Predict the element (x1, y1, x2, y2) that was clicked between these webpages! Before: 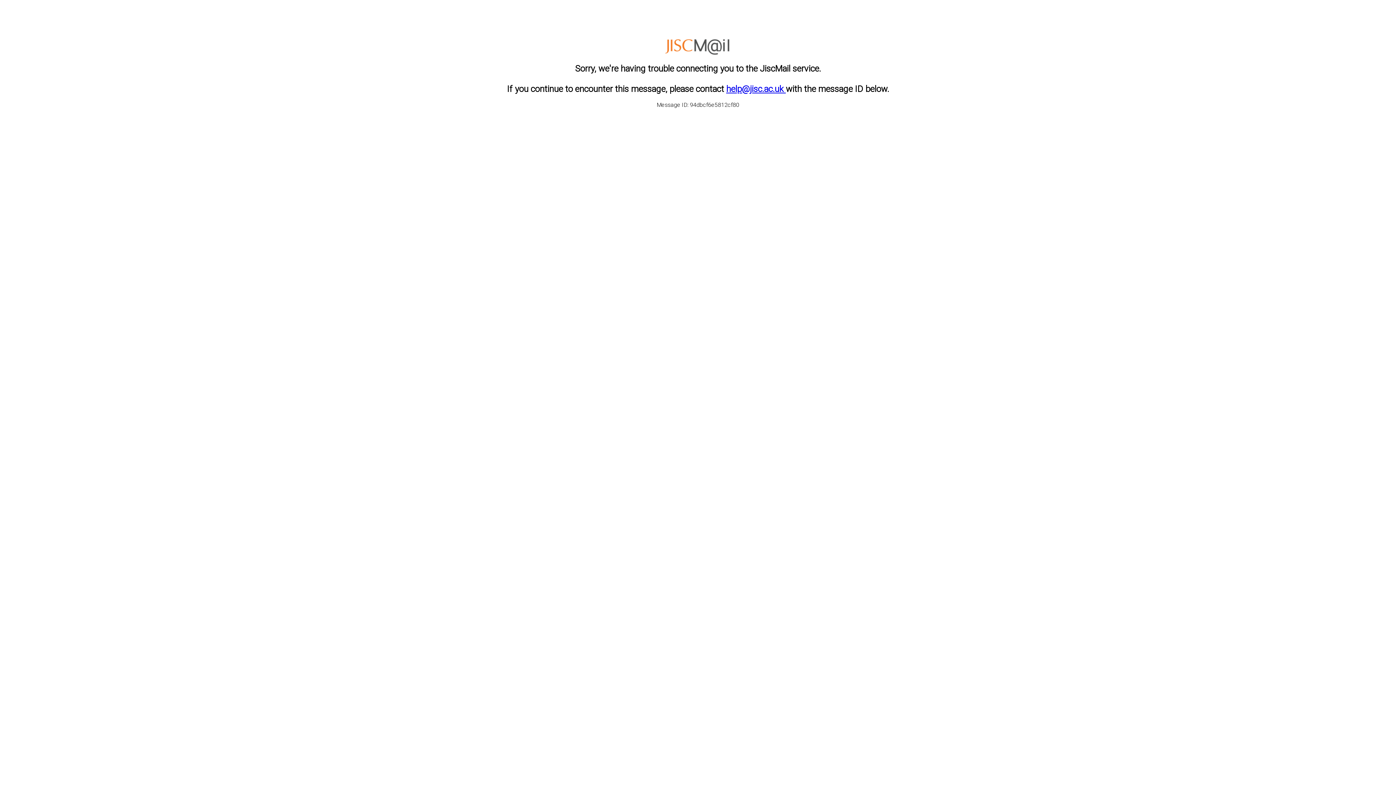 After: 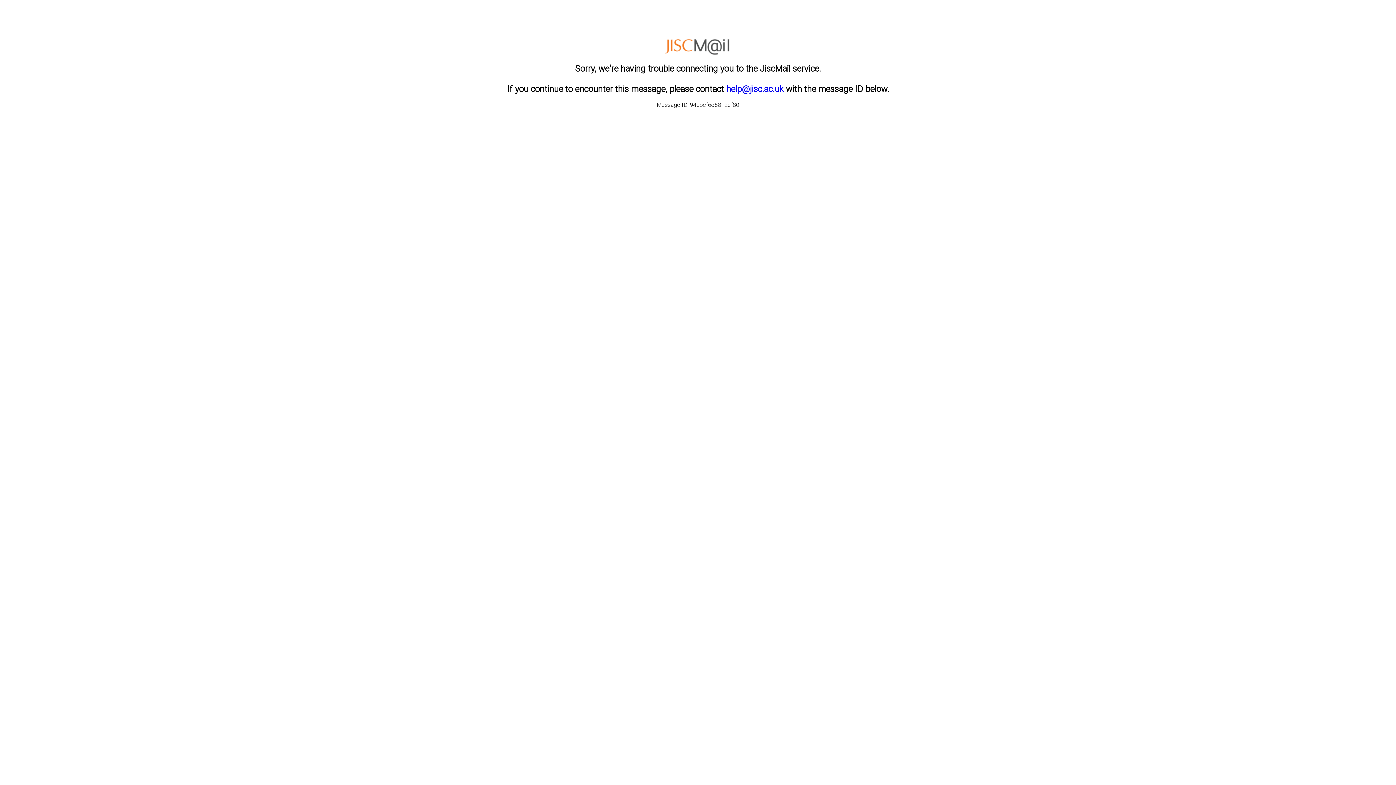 Action: label: help@jisc.ac.uk  bbox: (726, 83, 786, 94)